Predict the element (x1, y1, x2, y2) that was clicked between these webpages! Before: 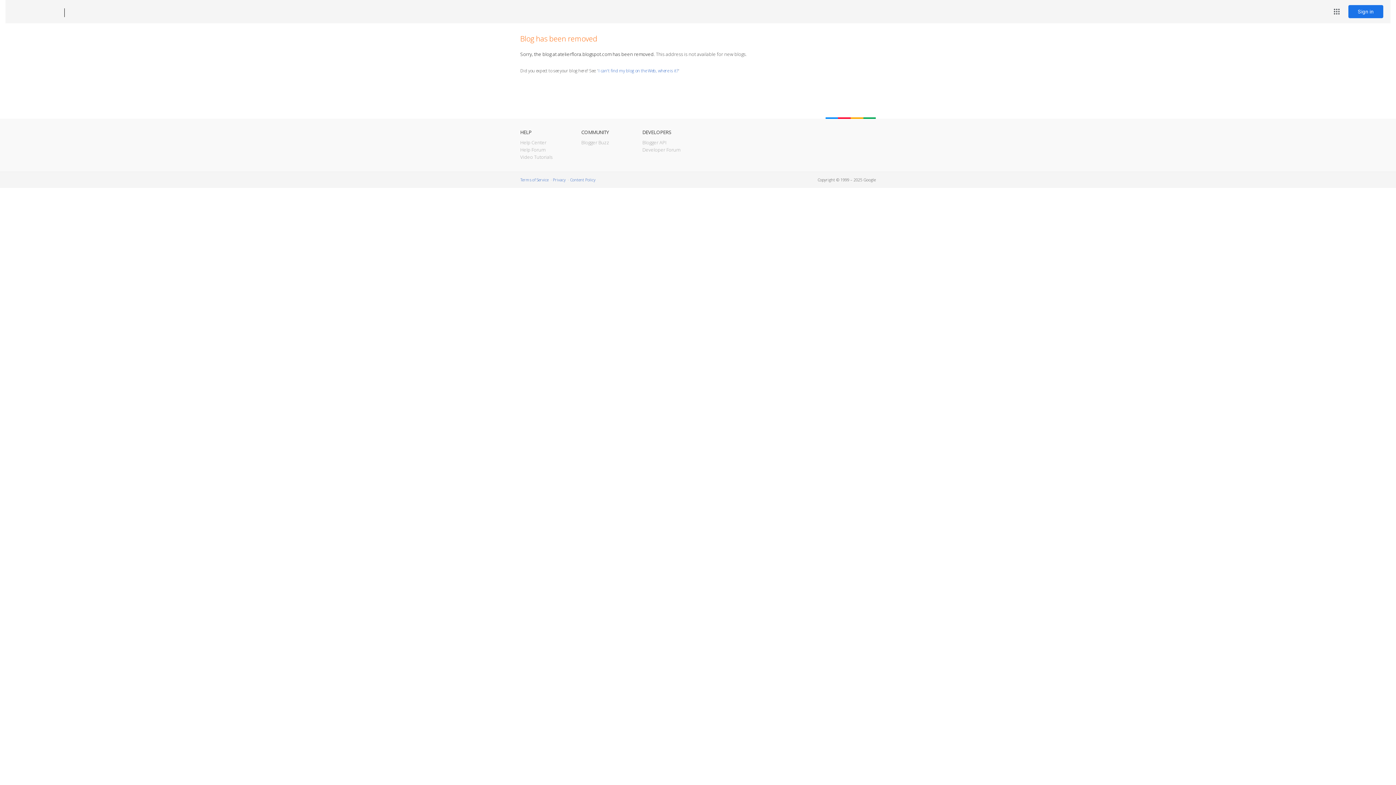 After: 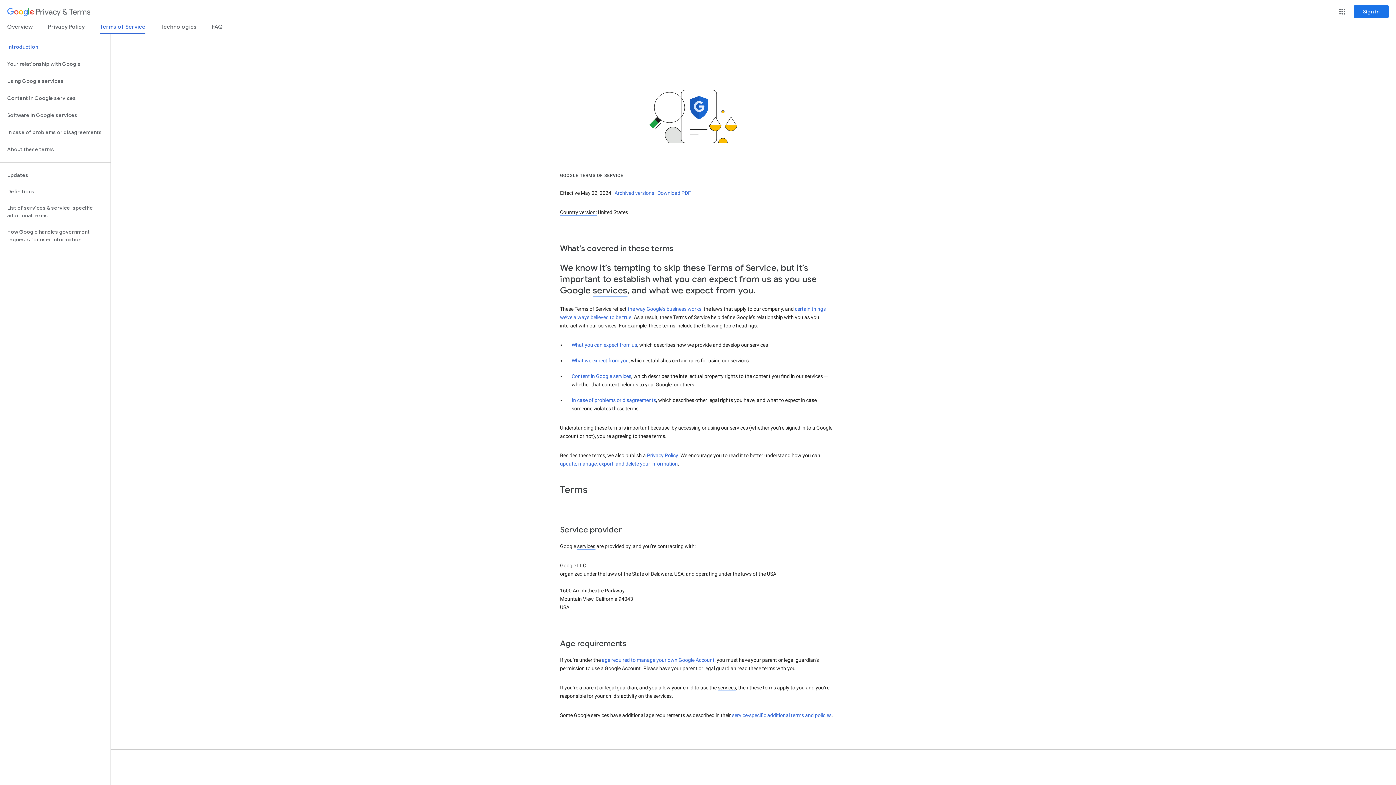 Action: bbox: (520, 177, 548, 182) label: Terms of Service